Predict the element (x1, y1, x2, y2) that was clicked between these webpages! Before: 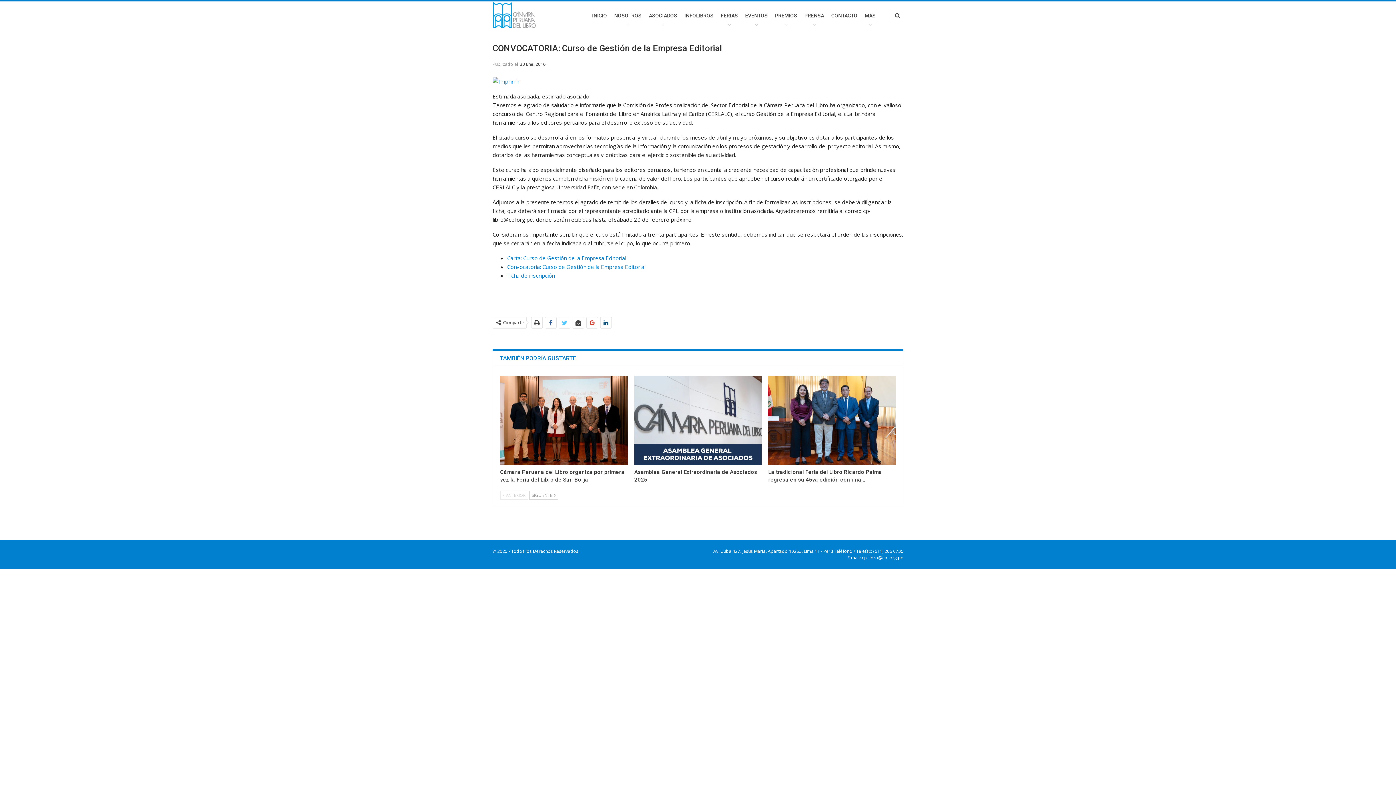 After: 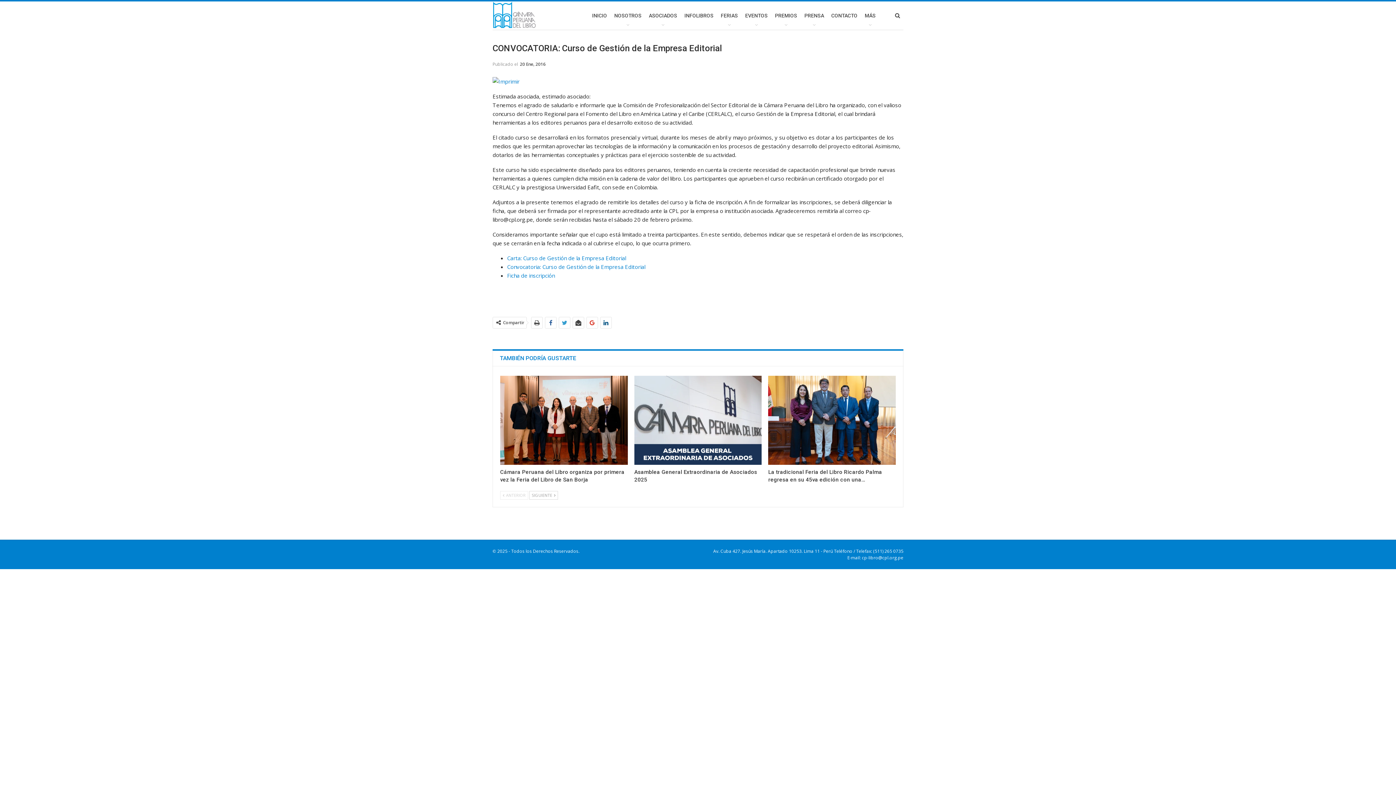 Action: bbox: (559, 317, 570, 328)